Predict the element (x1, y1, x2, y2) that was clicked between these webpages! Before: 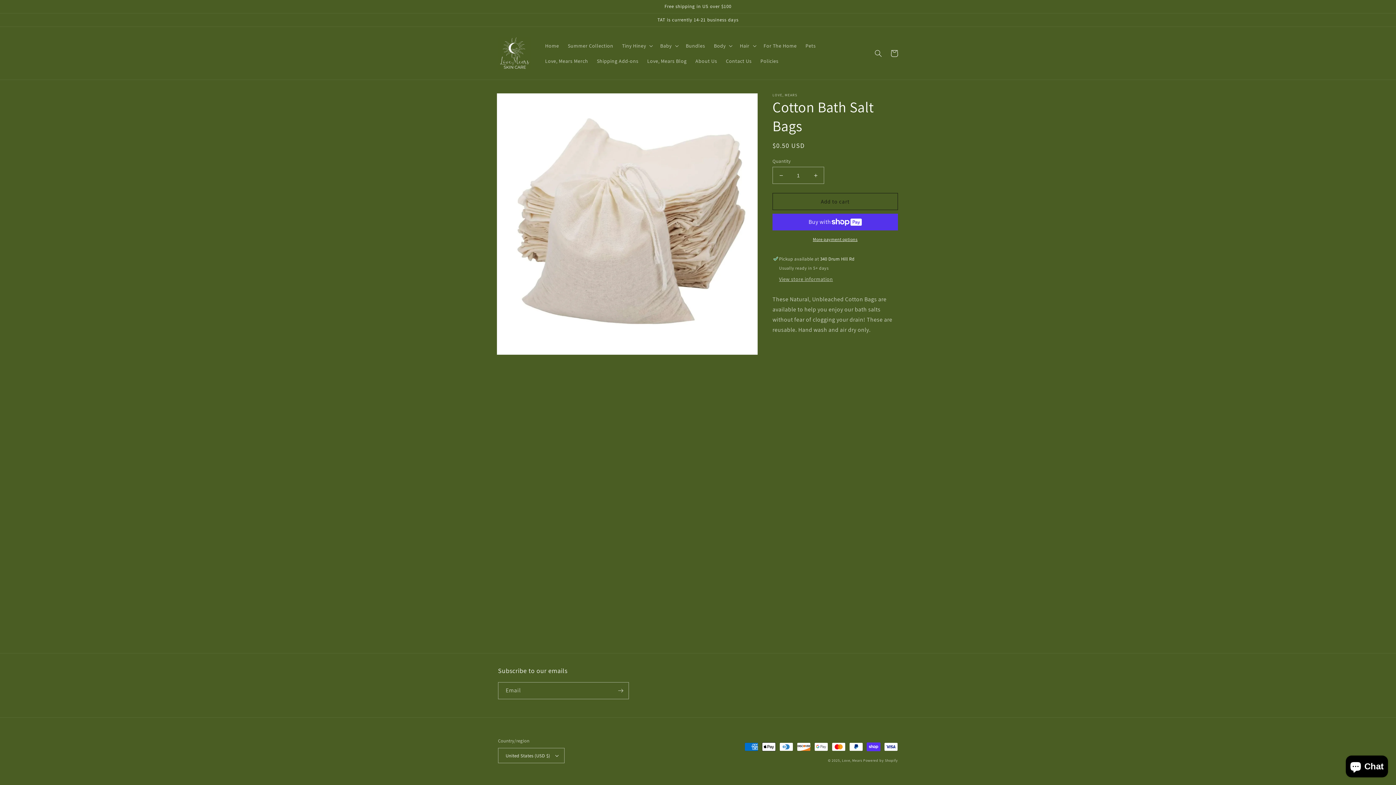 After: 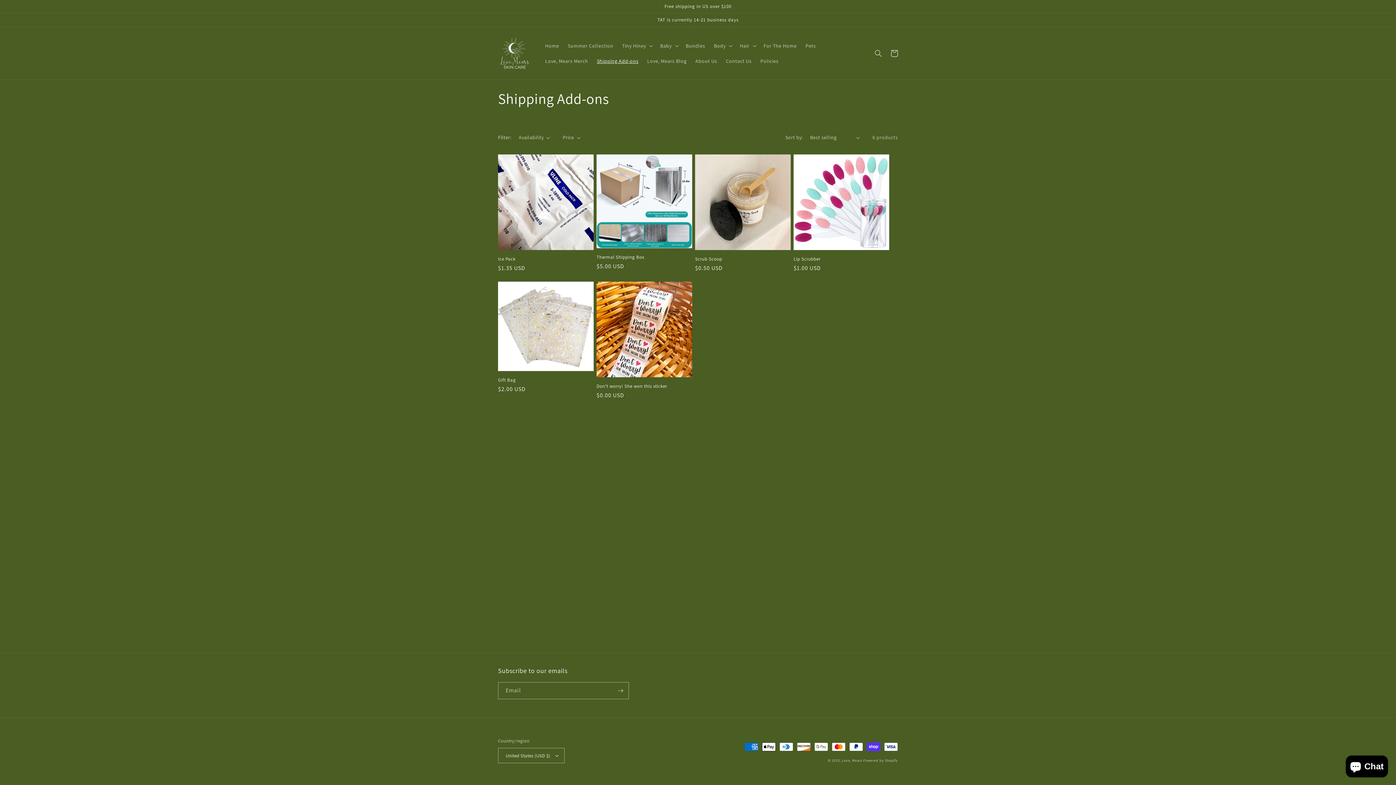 Action: bbox: (592, 53, 643, 68) label: Shipping Add-ons